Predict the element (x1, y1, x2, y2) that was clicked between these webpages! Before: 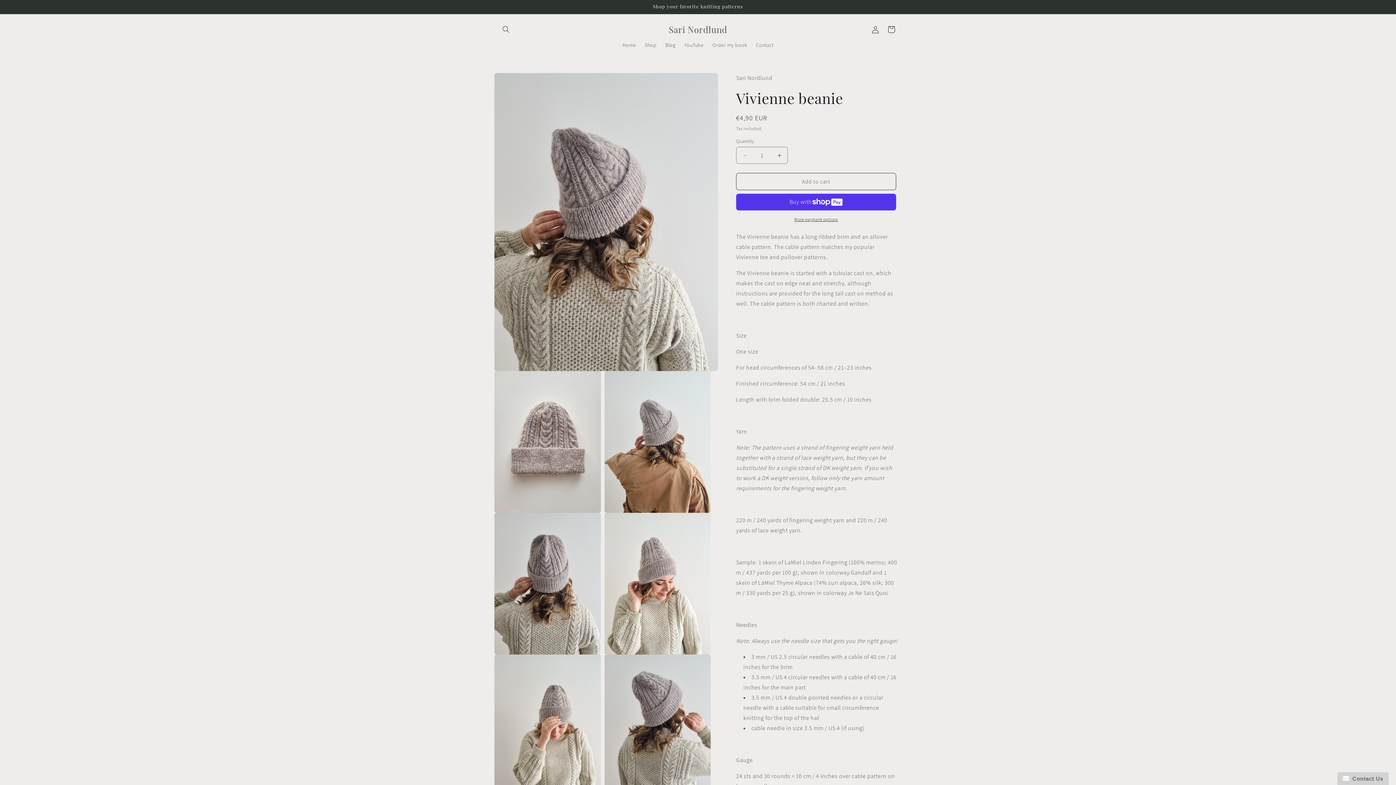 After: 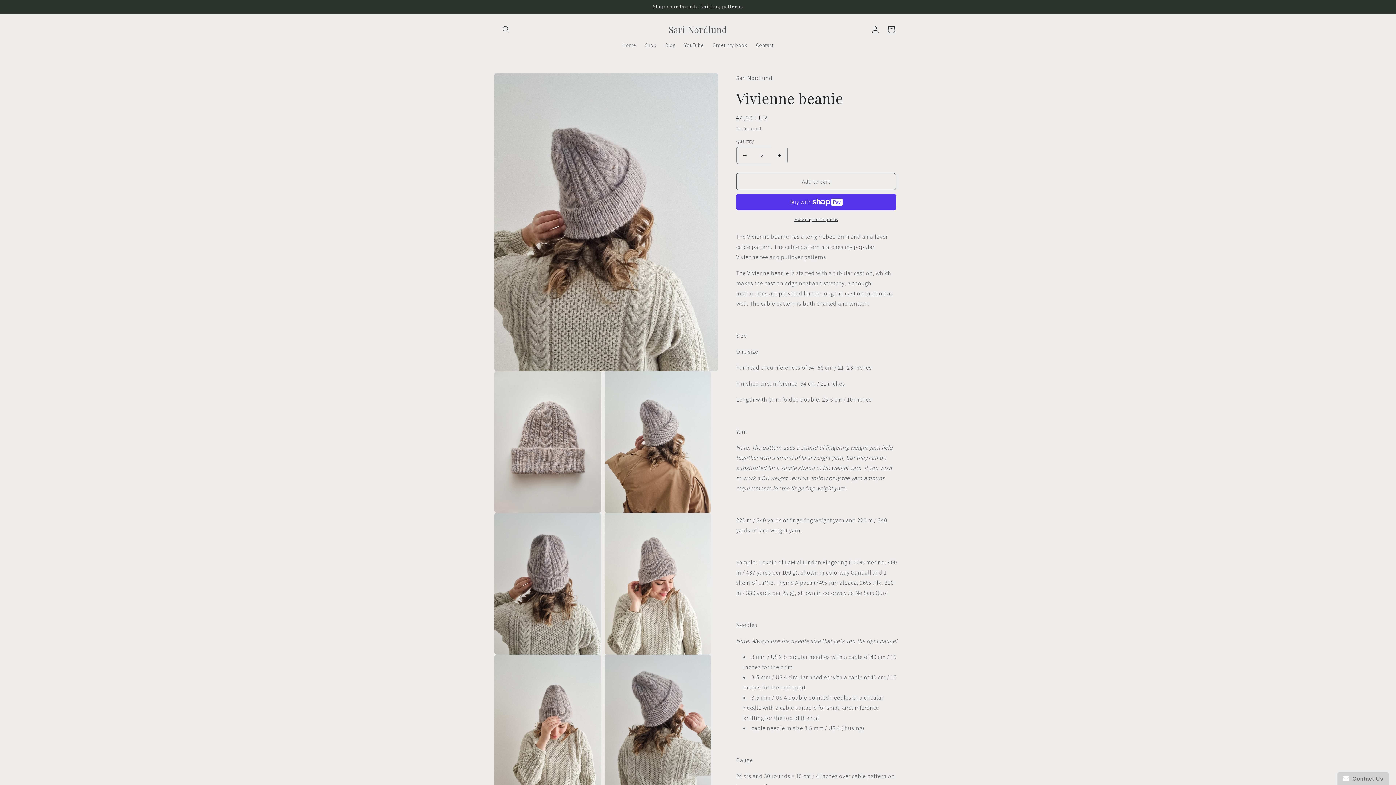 Action: bbox: (771, 146, 787, 164) label: Increase quantity for Vivienne beanie